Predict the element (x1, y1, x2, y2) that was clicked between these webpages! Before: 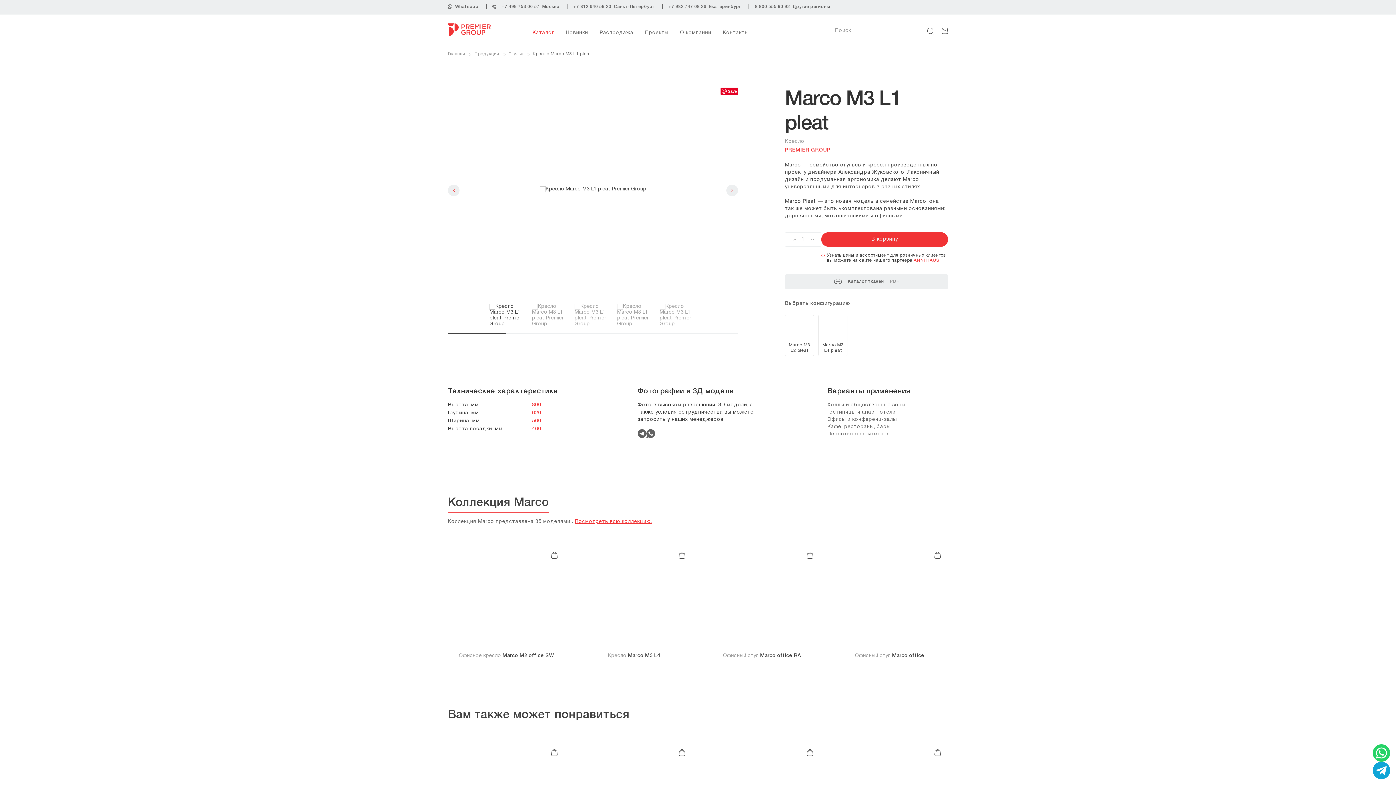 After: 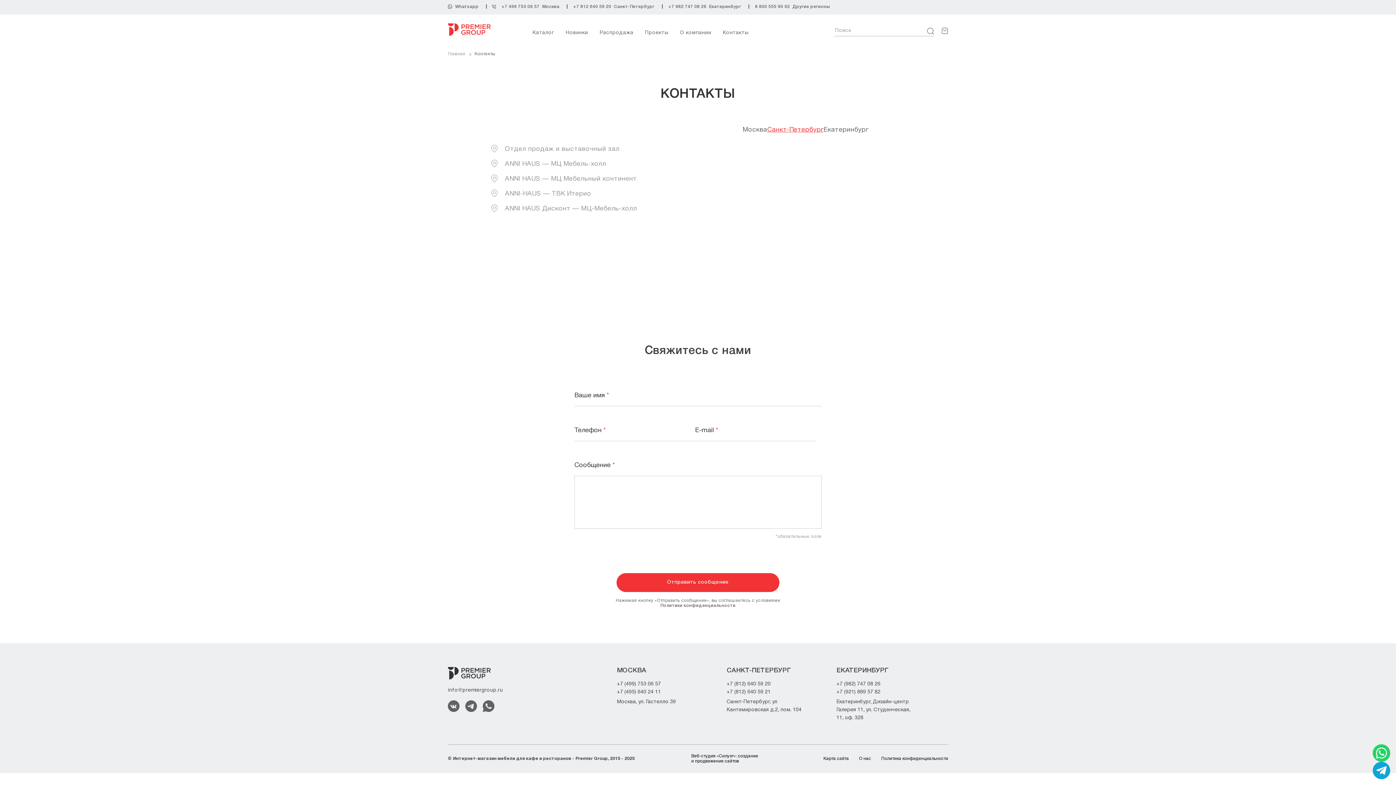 Action: bbox: (723, 30, 748, 35) label: Контакты